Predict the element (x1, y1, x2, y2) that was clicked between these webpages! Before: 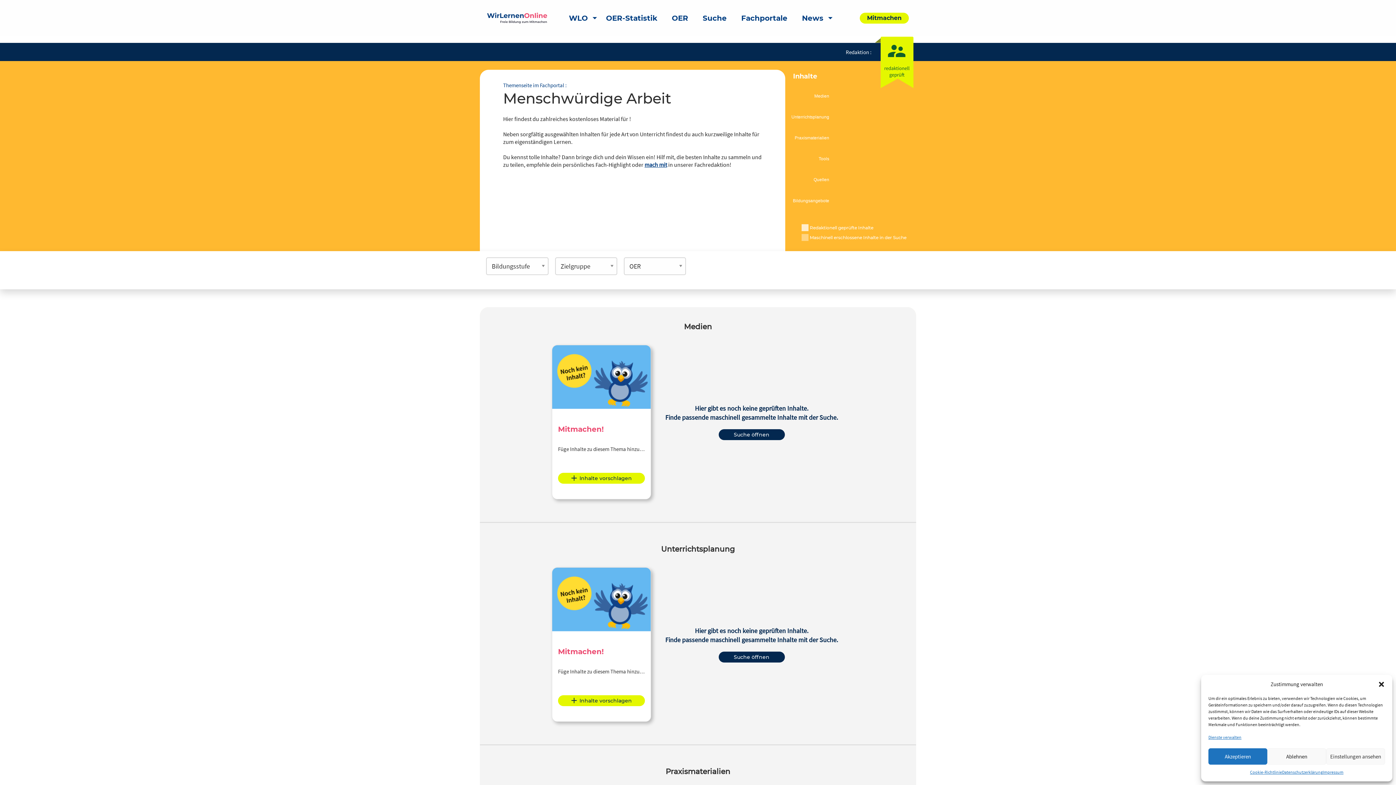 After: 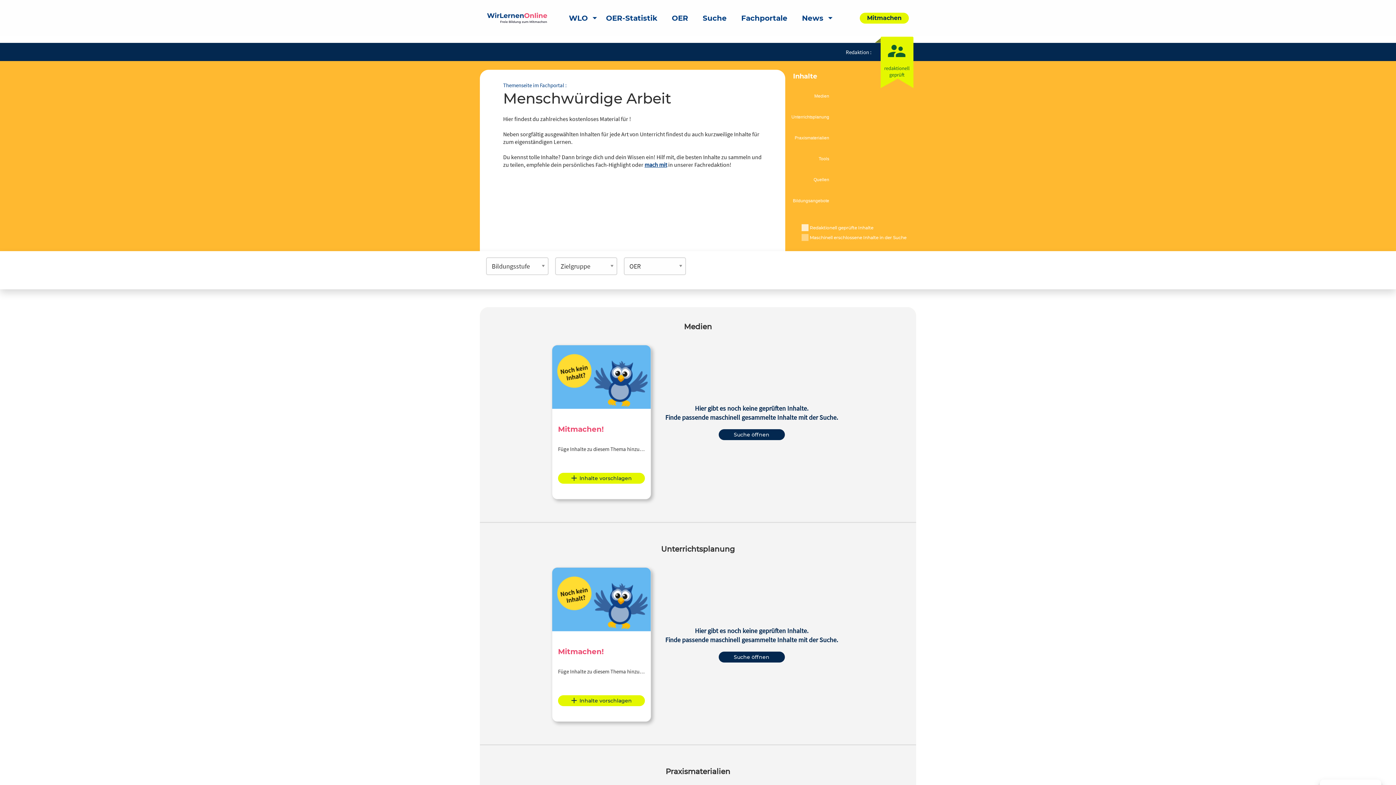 Action: bbox: (1267, 748, 1326, 765) label: Ablehnen